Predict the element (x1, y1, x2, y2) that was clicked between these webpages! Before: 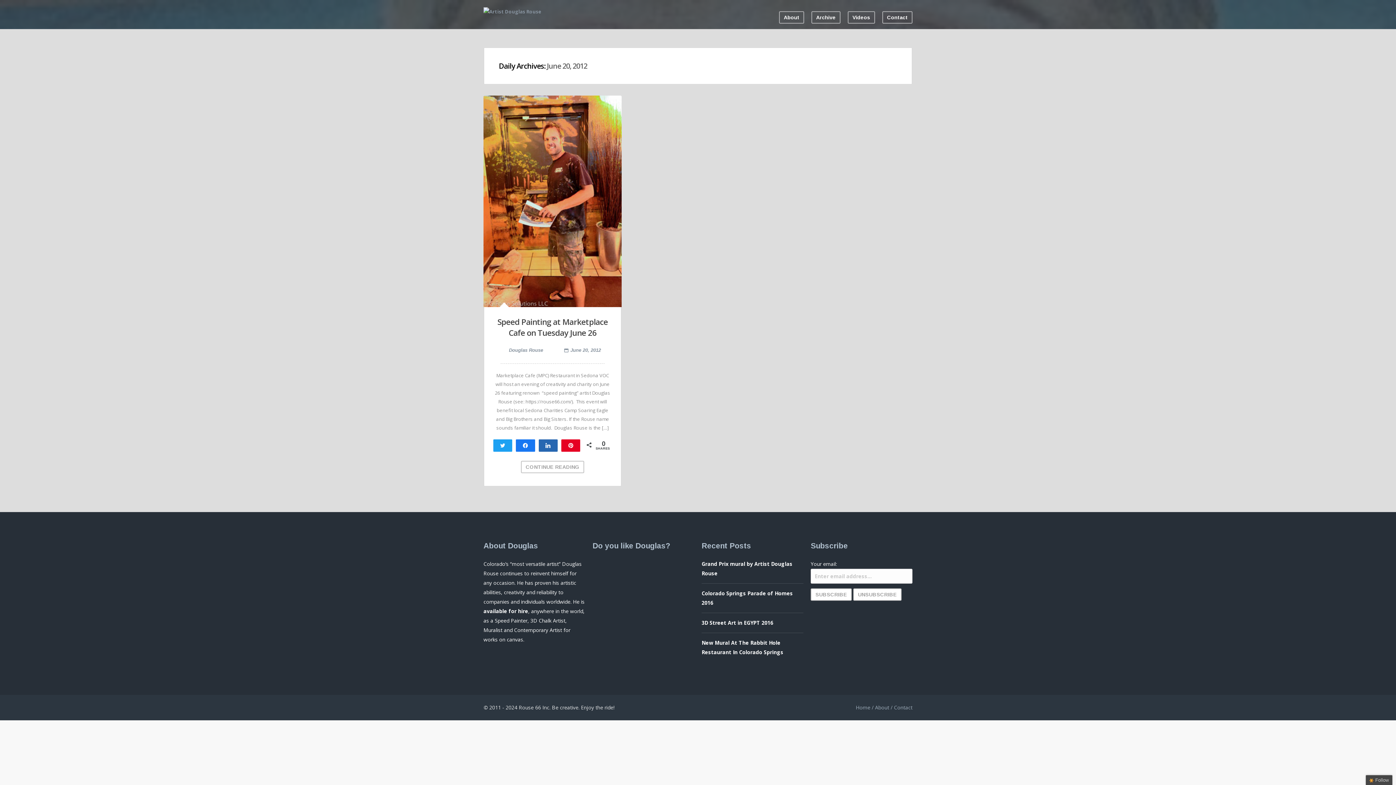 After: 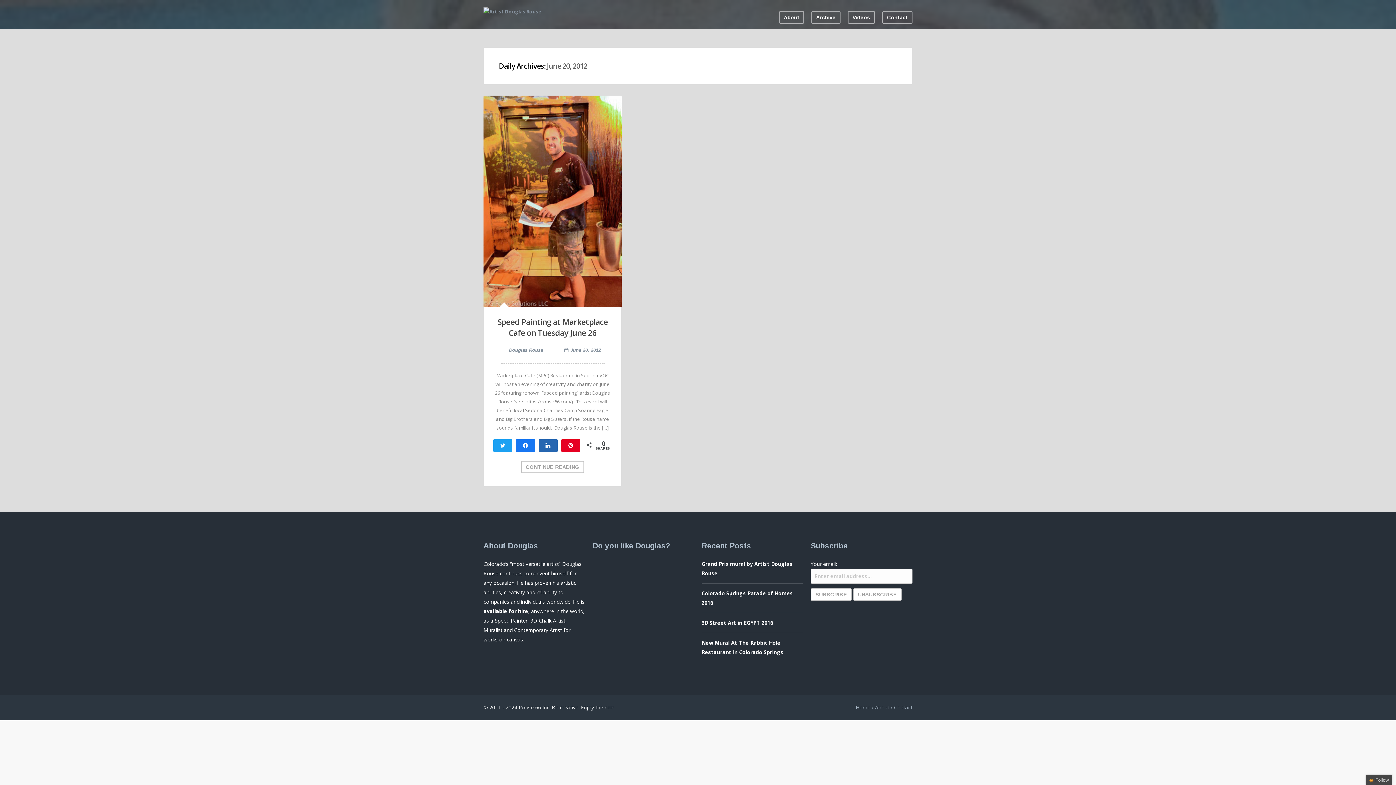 Action: label: June 20, 2012 bbox: (570, 347, 601, 353)